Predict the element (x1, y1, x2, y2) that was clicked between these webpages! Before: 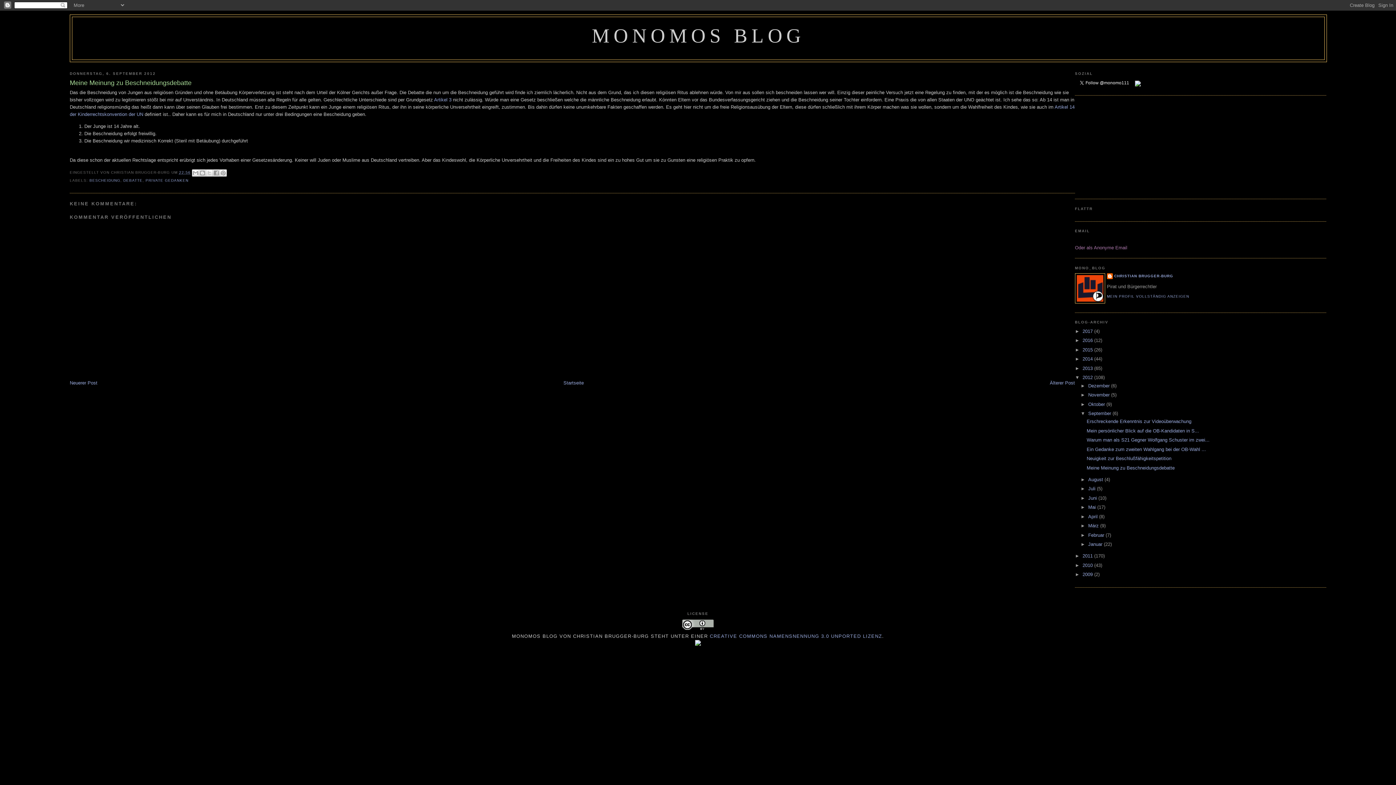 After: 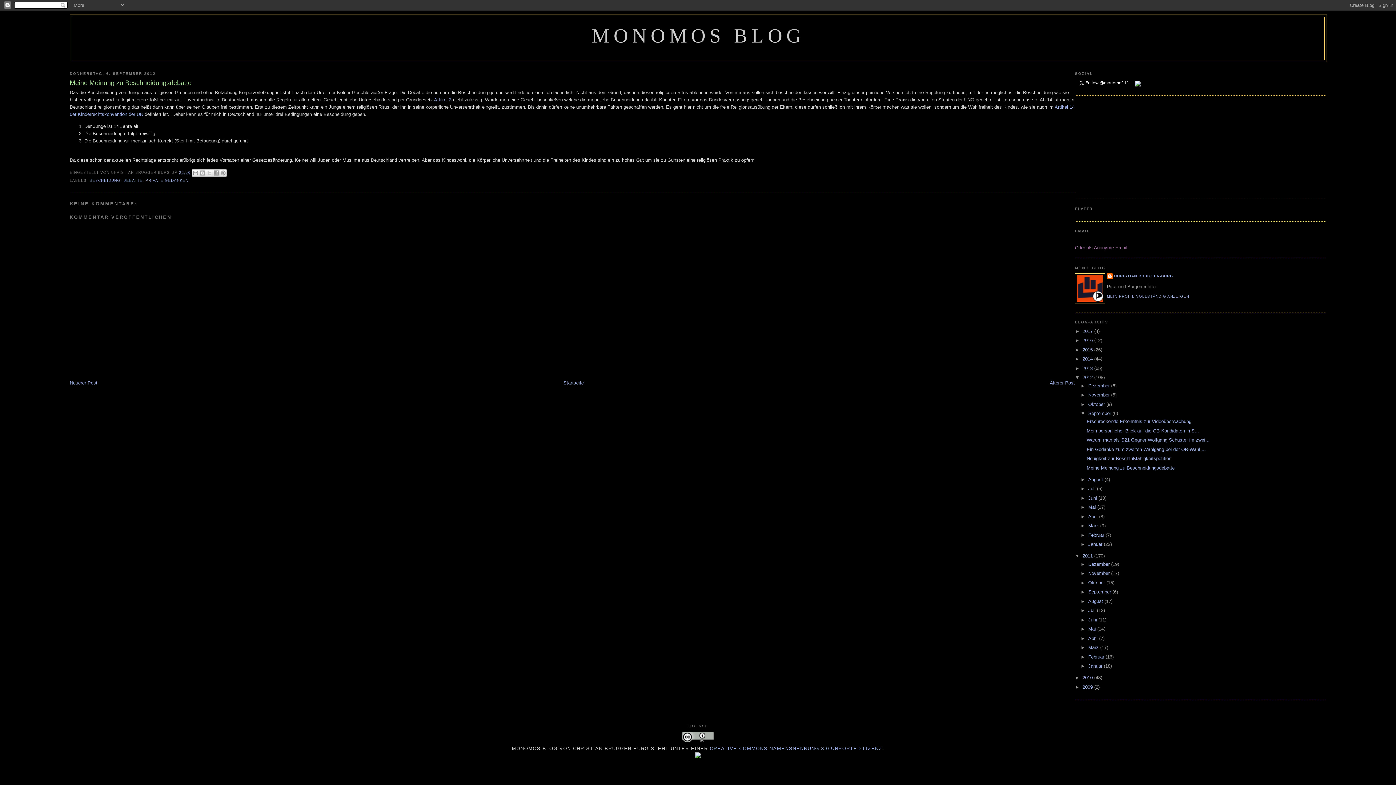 Action: bbox: (1075, 553, 1082, 559) label: ►  